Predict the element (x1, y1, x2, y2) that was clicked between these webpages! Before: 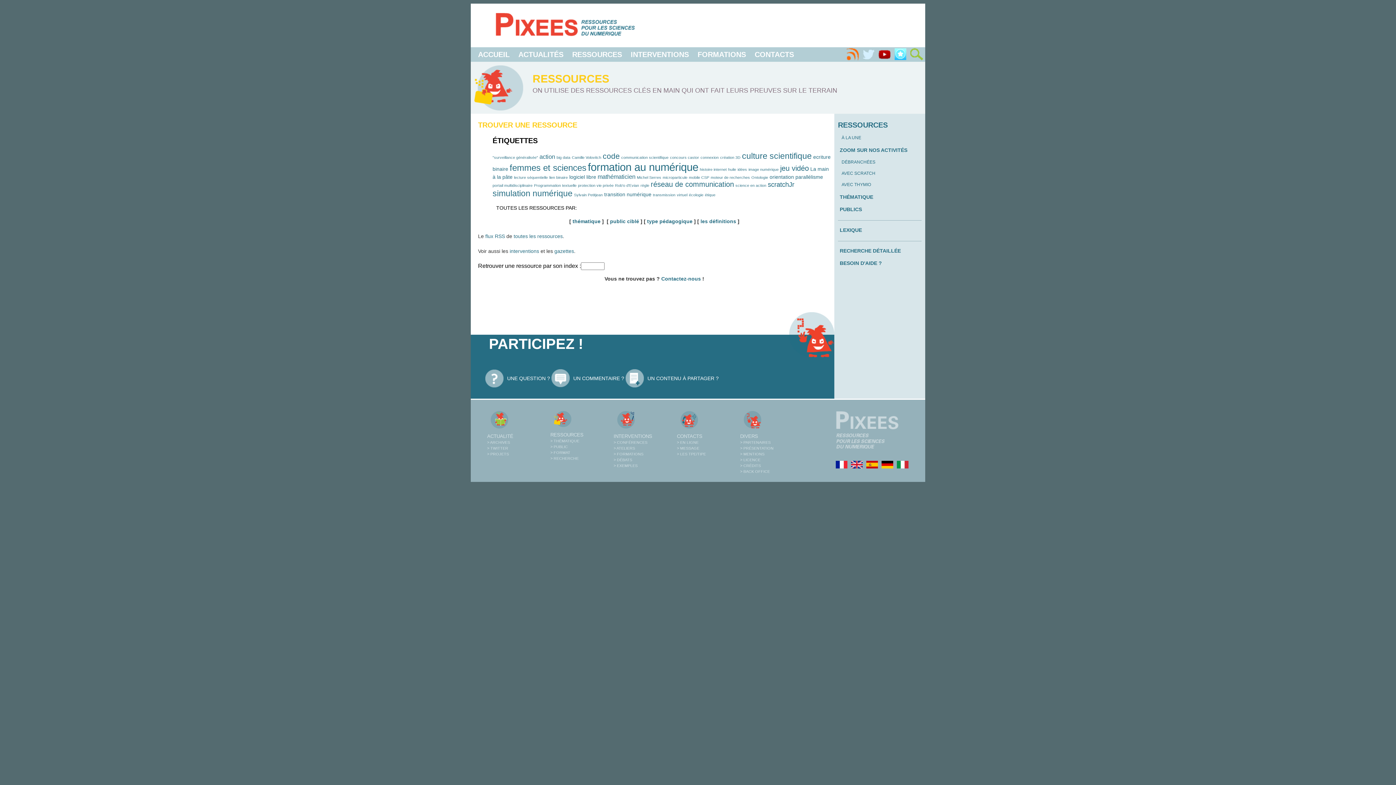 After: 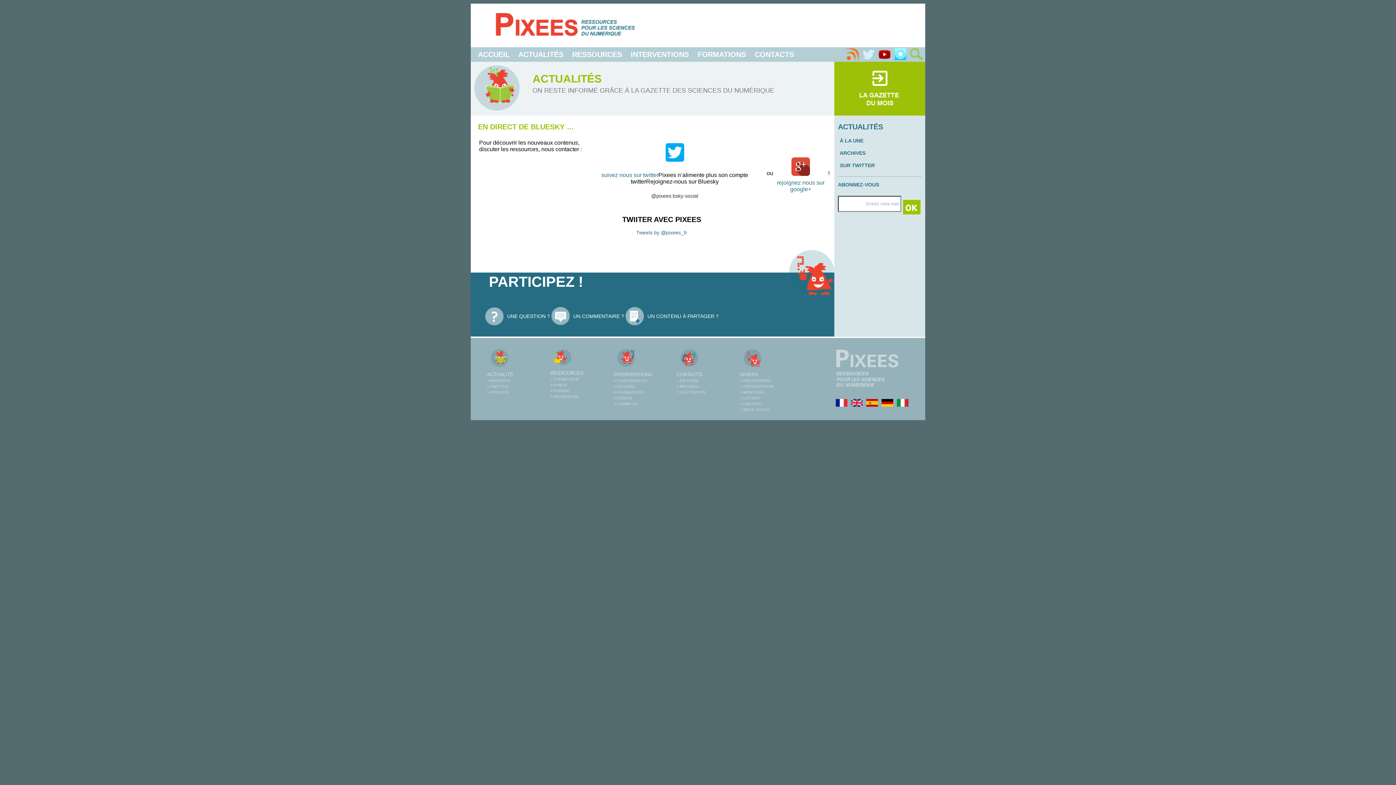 Action: label: > TWITTER bbox: (487, 446, 508, 450)